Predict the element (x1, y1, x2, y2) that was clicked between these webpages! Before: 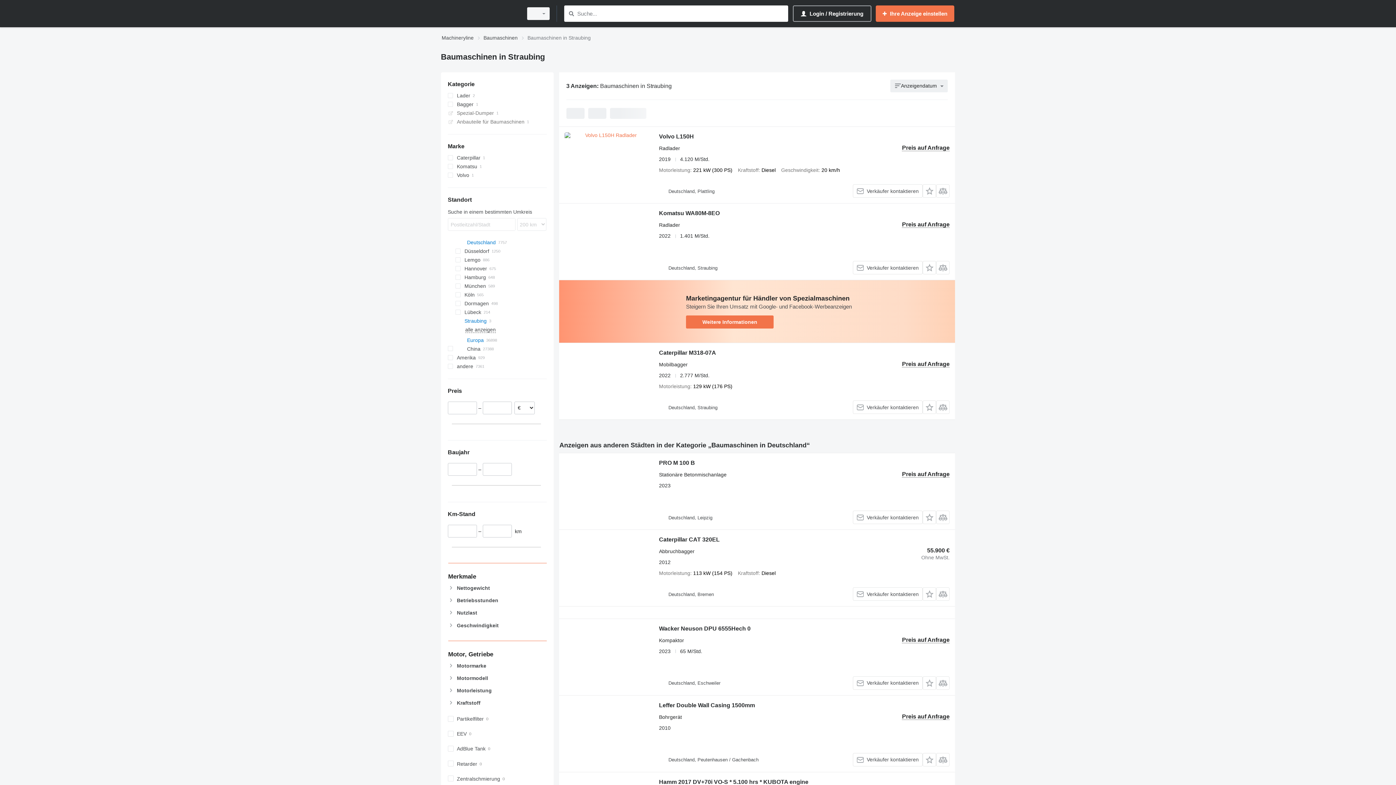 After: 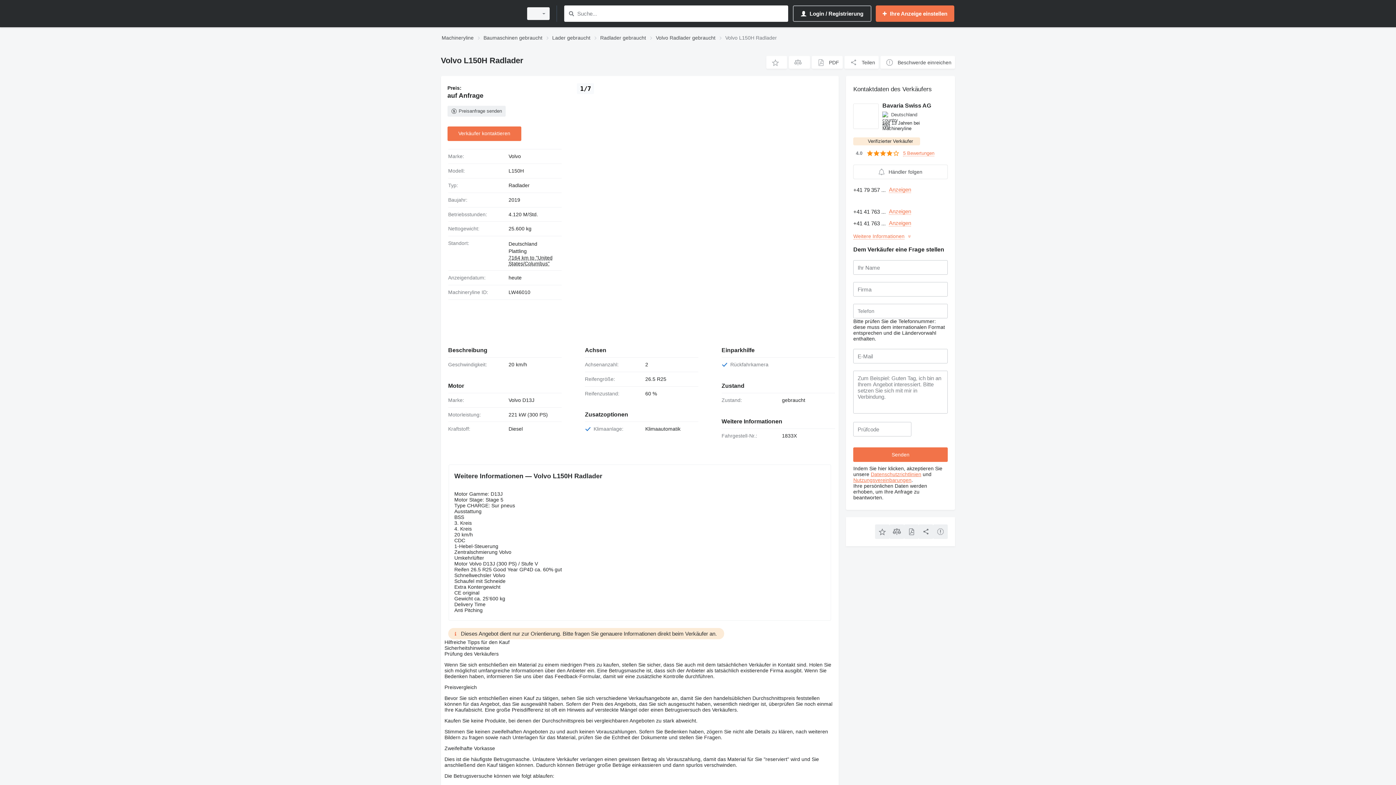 Action: label: Volvo L150H bbox: (659, 133, 694, 141)